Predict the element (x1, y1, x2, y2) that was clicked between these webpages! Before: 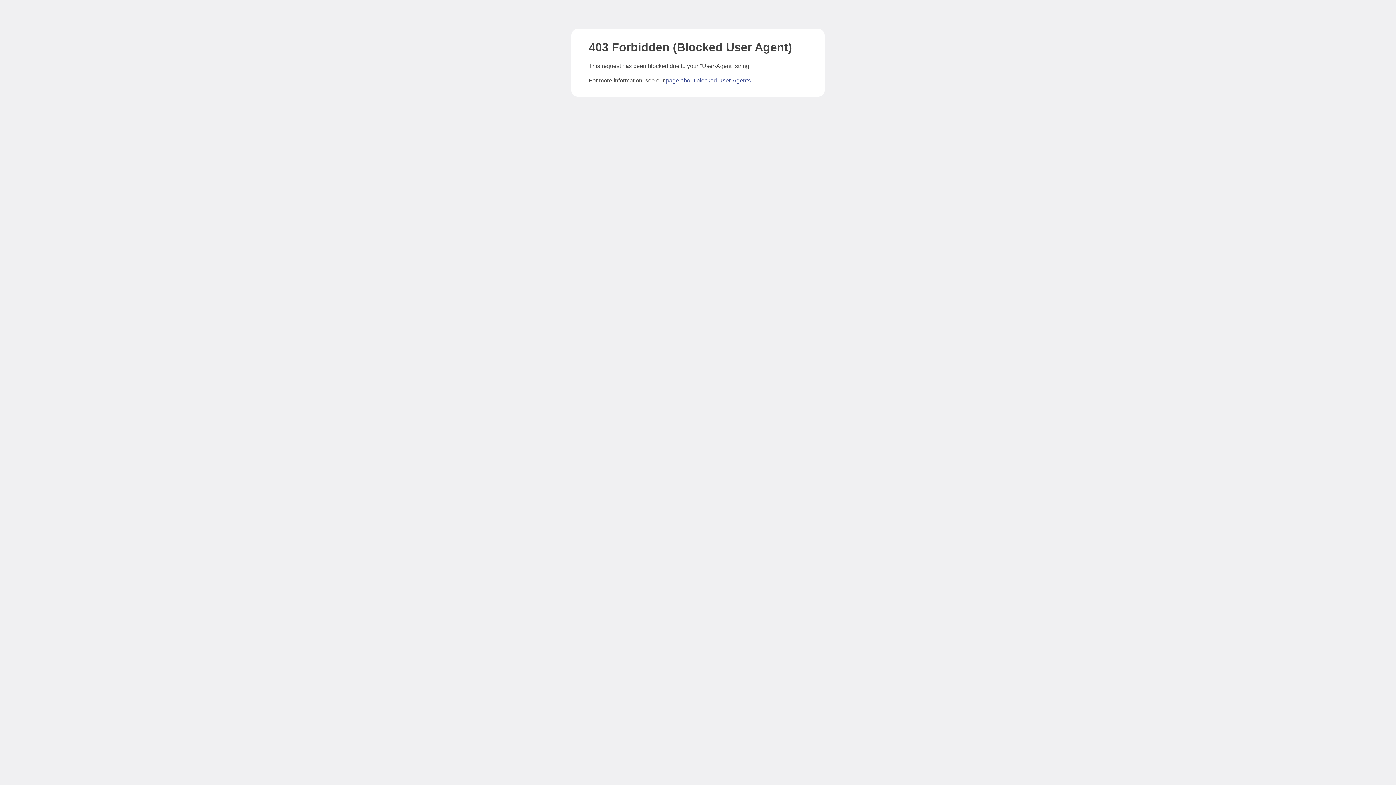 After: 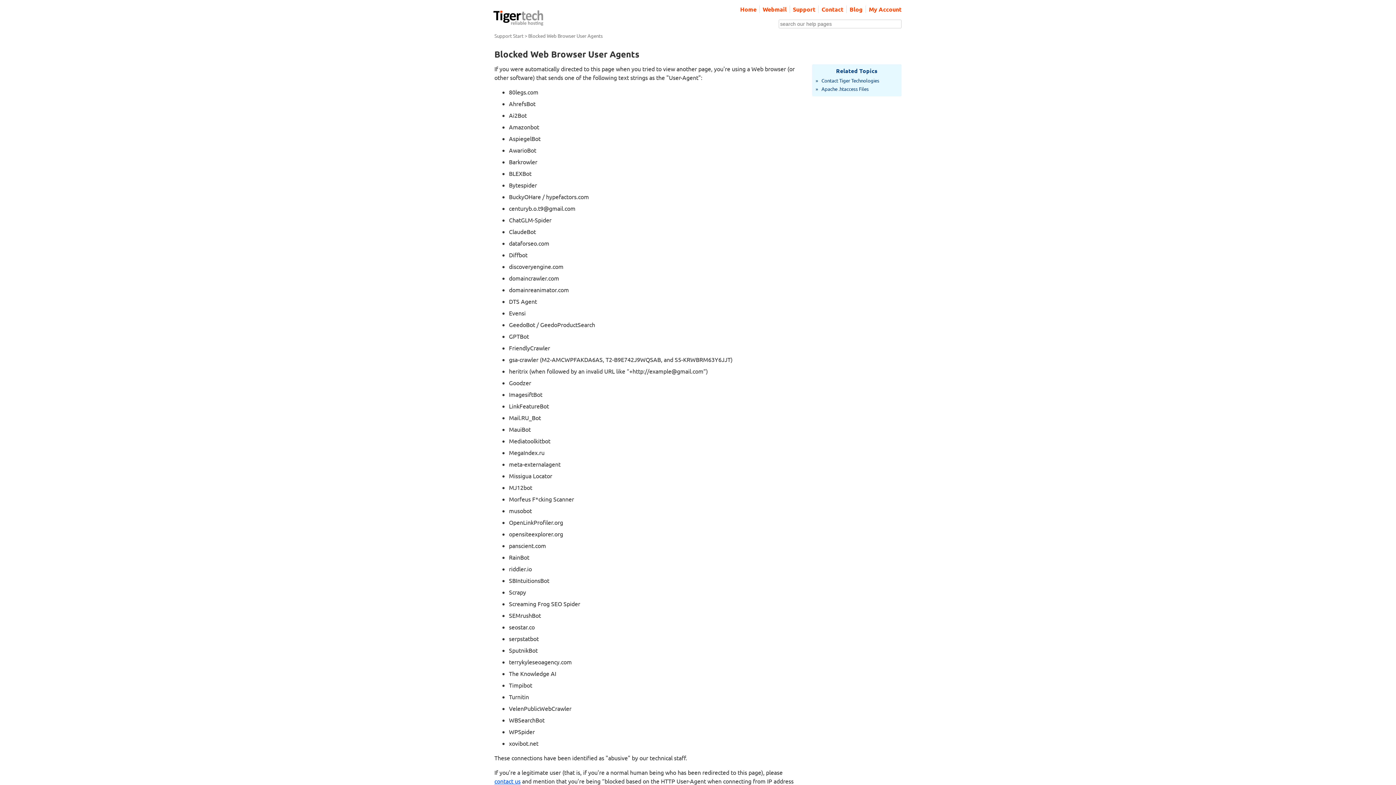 Action: bbox: (666, 77, 750, 83) label: page about blocked User-Agents